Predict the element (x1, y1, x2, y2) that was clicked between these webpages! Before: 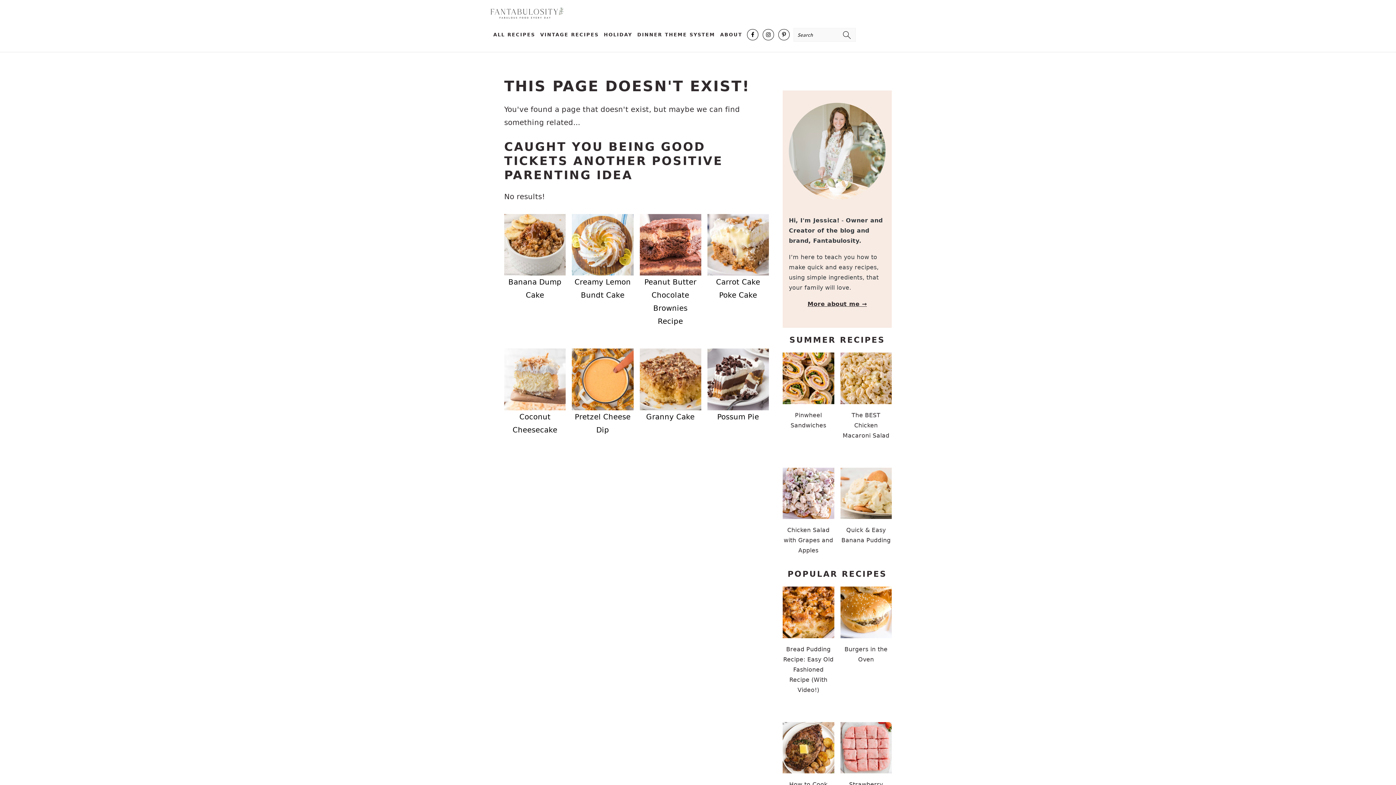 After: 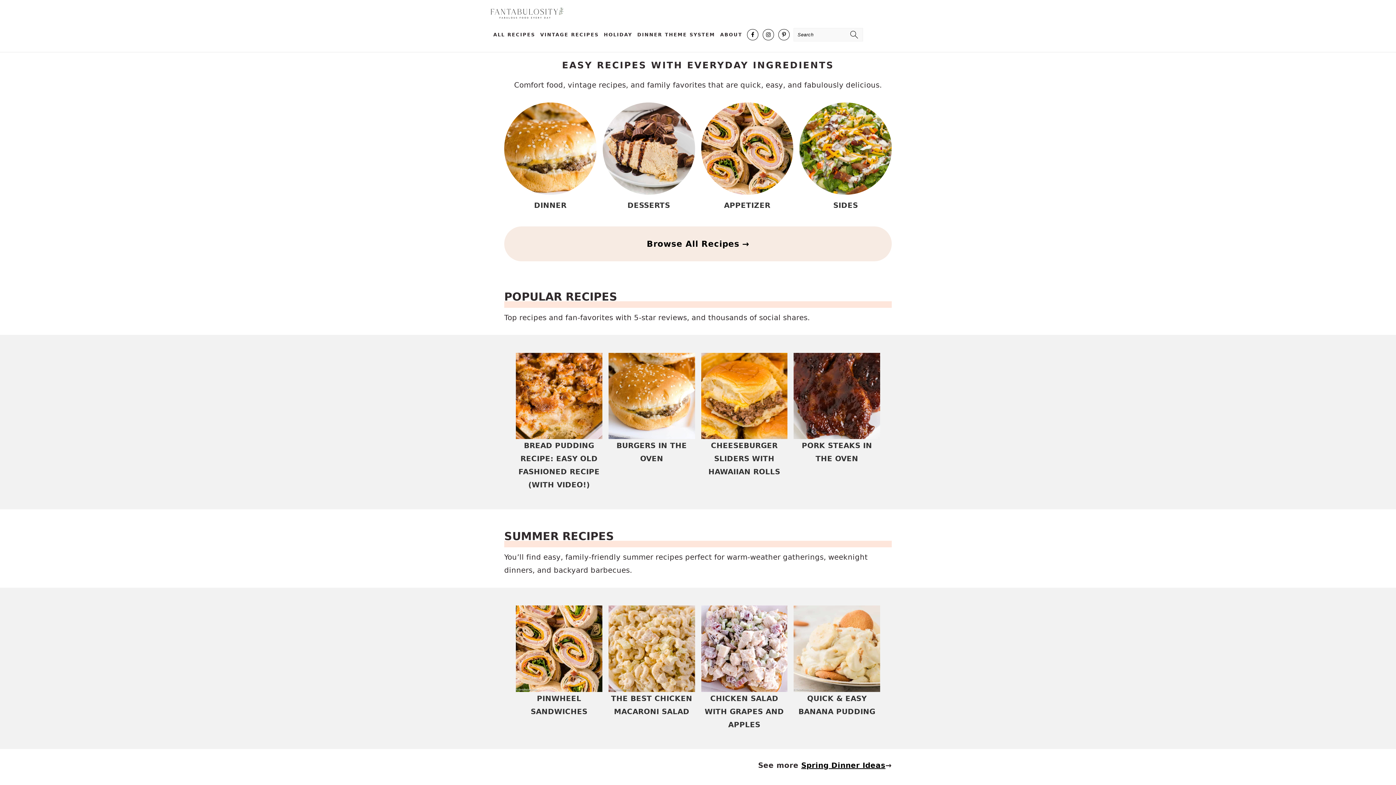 Action: bbox: (490, 1, 563, 26)